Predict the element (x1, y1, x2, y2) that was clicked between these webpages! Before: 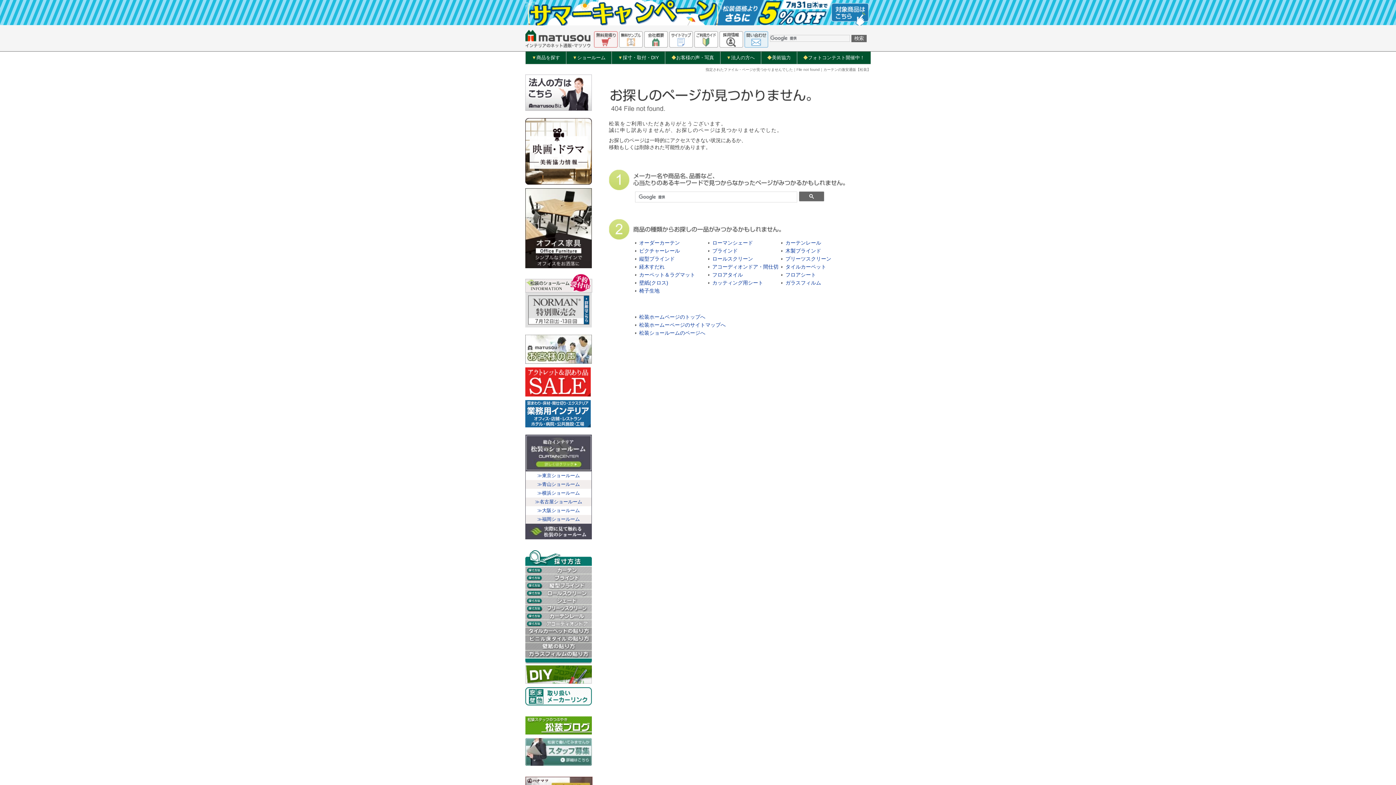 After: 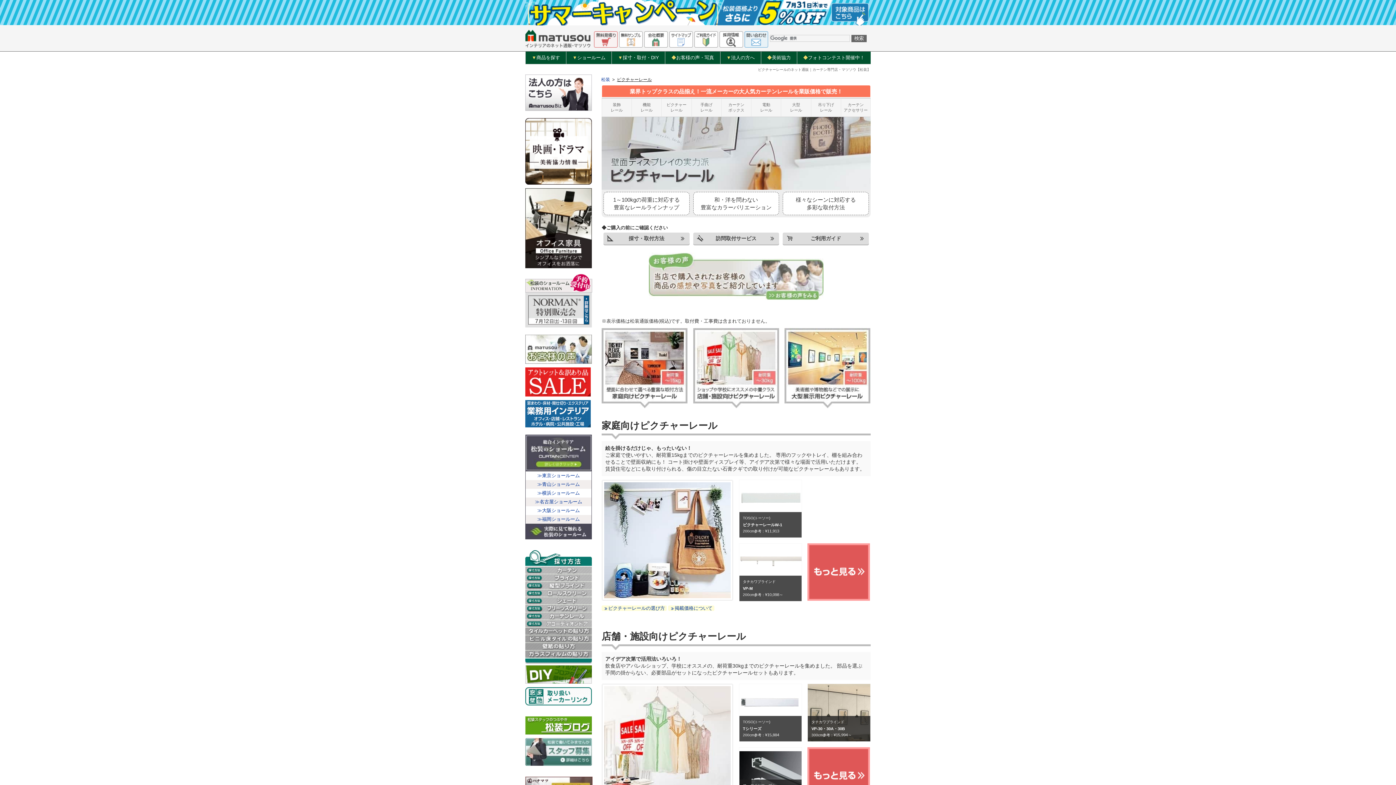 Action: bbox: (639, 248, 680, 253) label: ピクチャーレール